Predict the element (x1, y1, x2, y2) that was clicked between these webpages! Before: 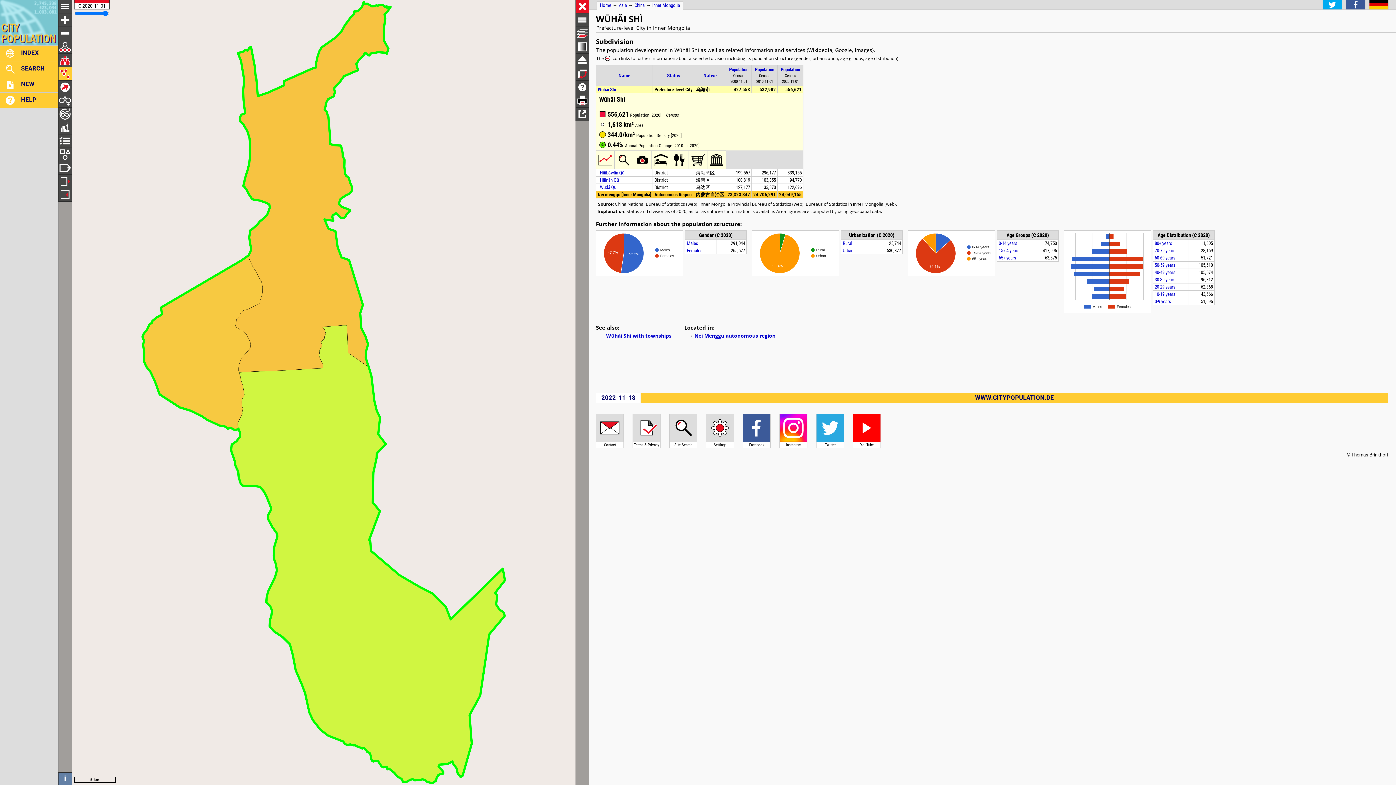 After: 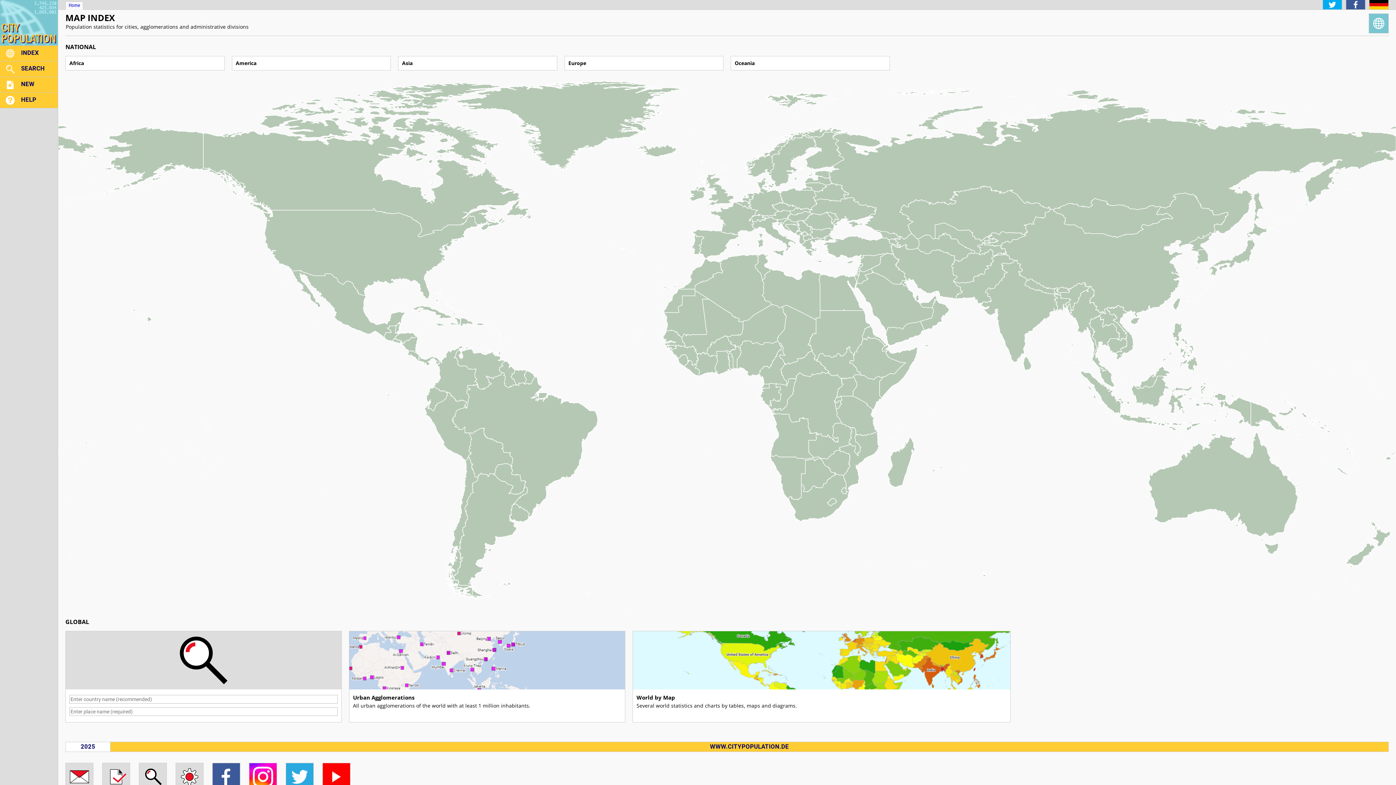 Action: label: INDEX bbox: (0, 45, 57, 60)